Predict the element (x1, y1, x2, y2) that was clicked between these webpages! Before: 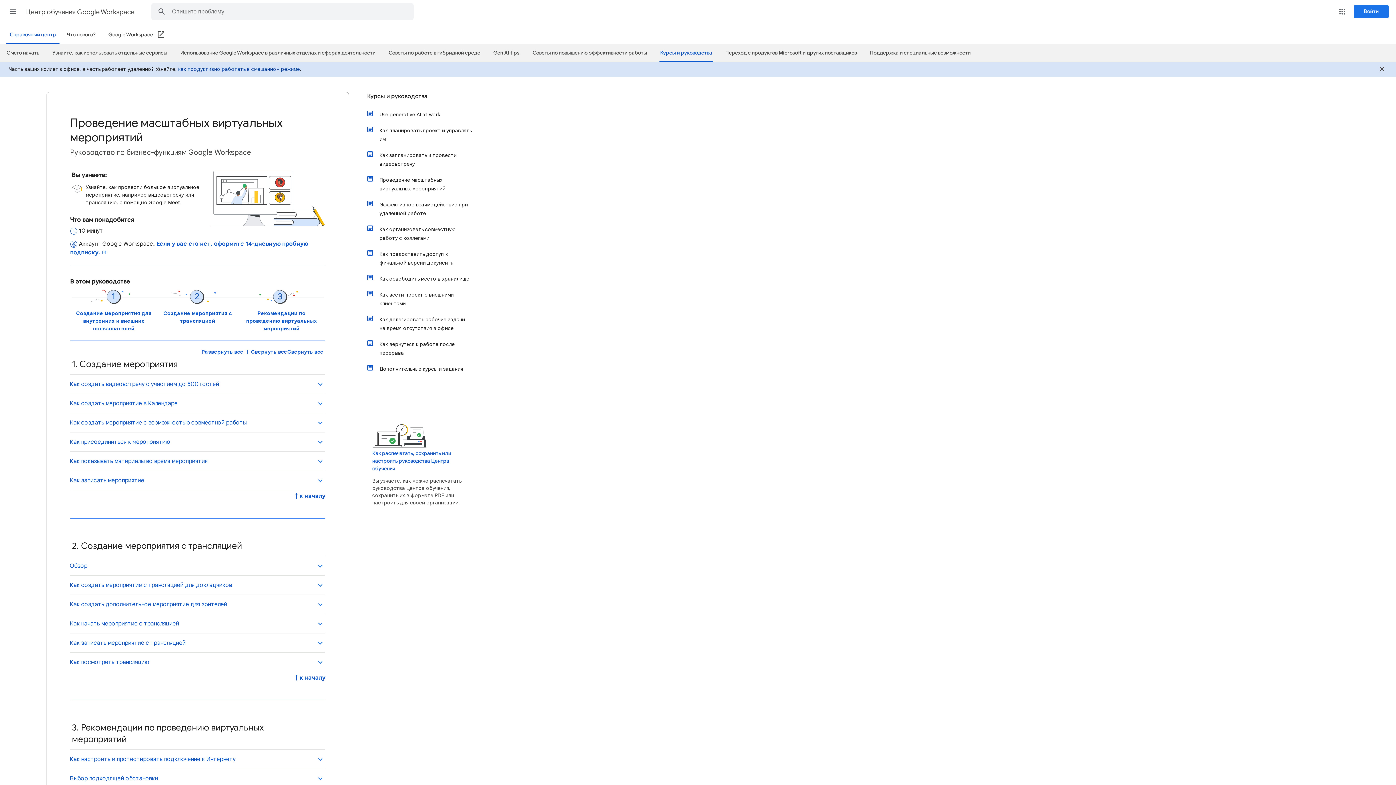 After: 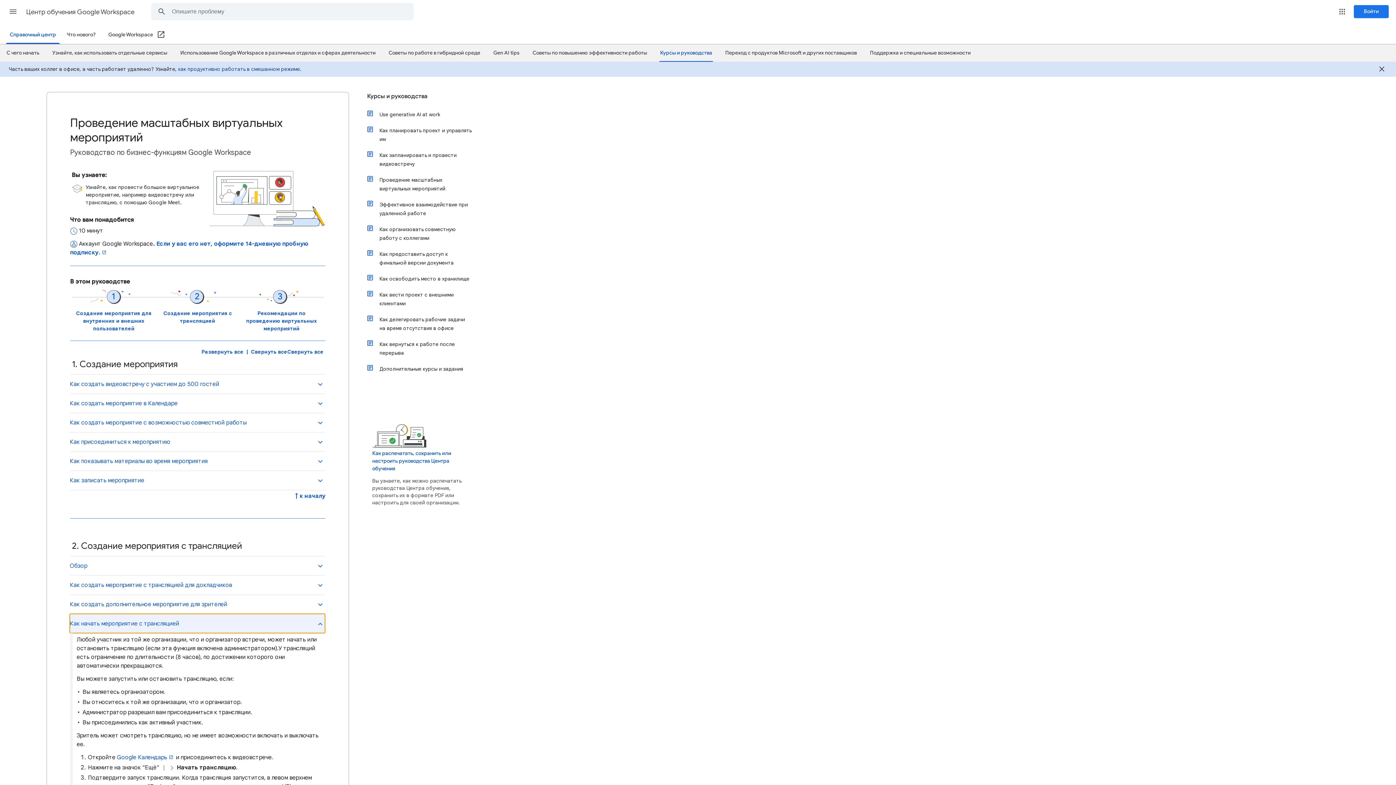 Action: label: Как начать мероприятие с трансляцией bbox: (69, 614, 325, 633)